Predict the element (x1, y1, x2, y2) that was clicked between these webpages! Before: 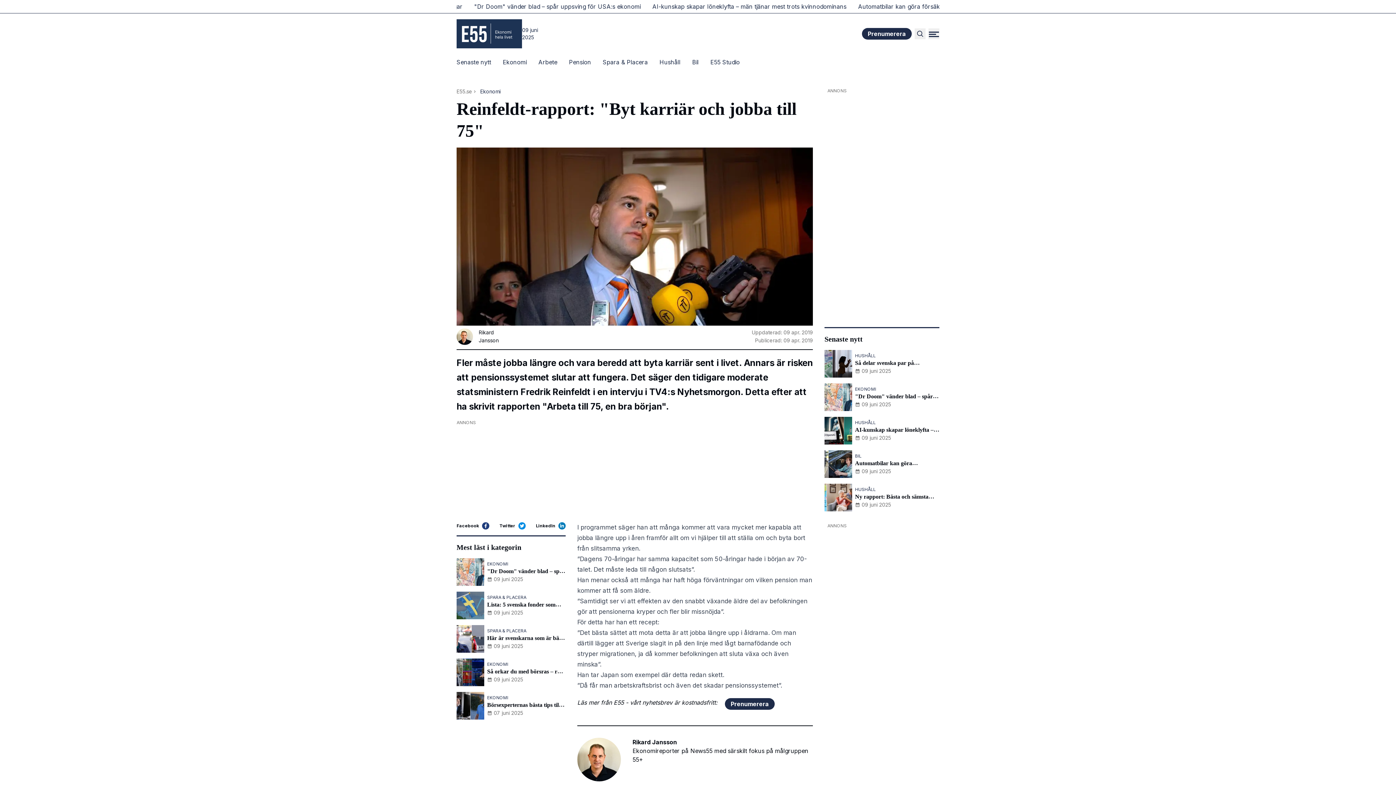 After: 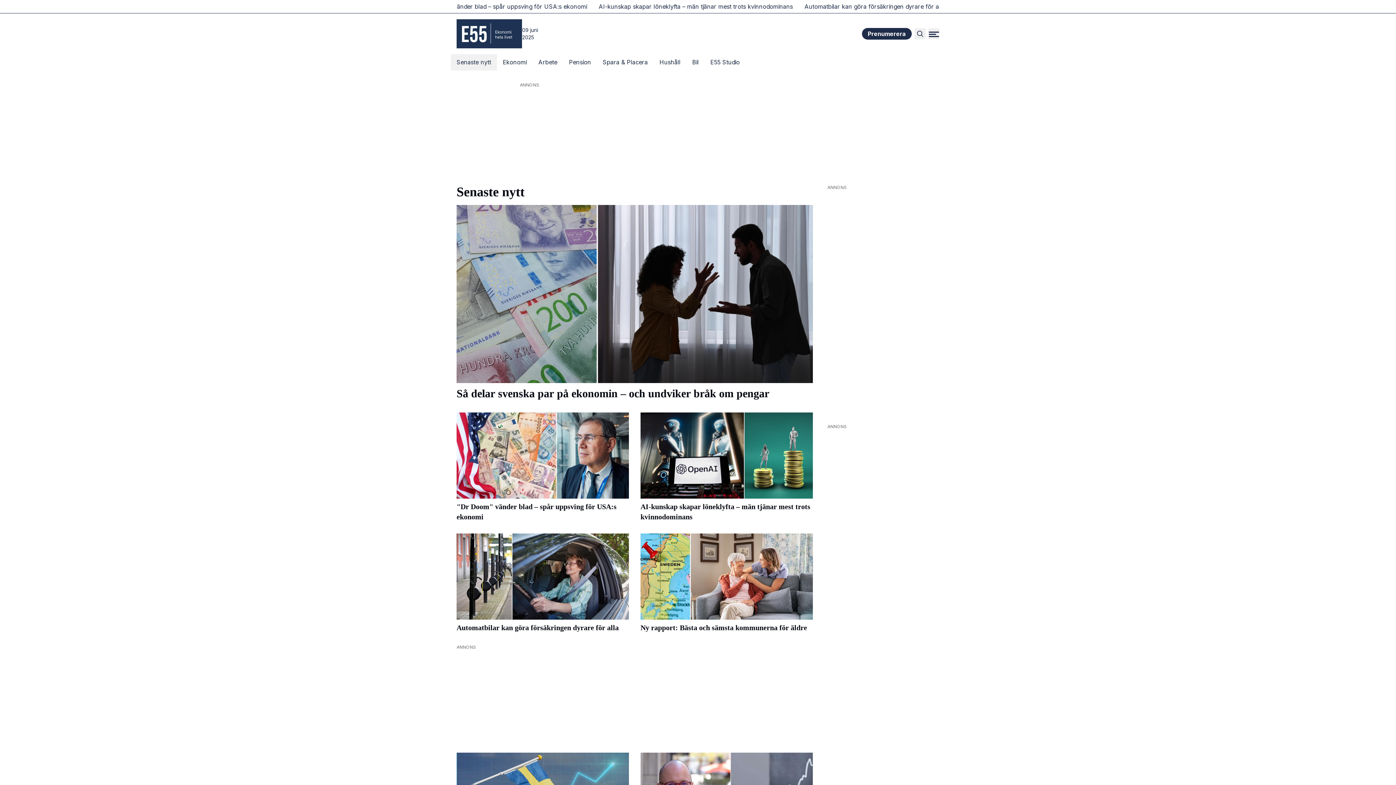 Action: label: Senaste nytt bbox: (450, 54, 497, 70)